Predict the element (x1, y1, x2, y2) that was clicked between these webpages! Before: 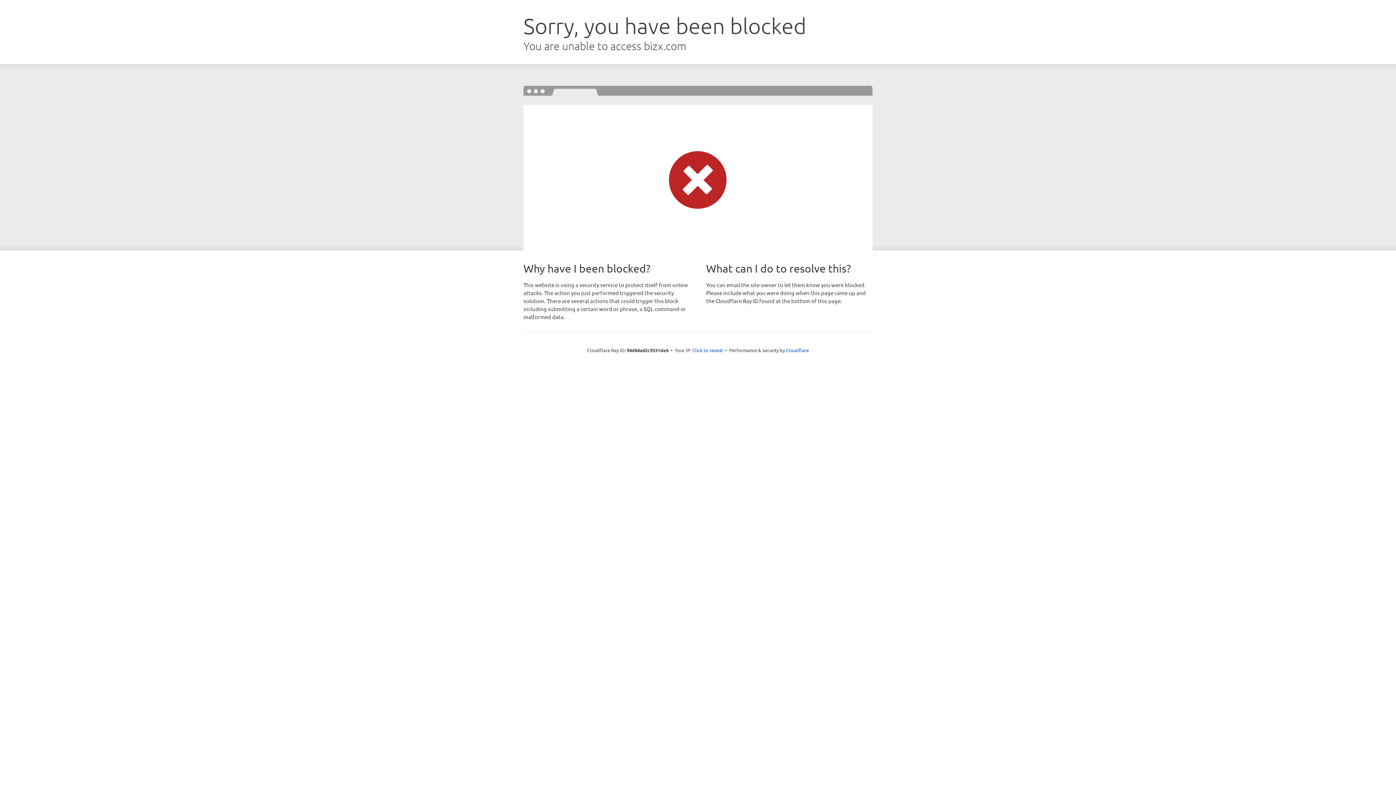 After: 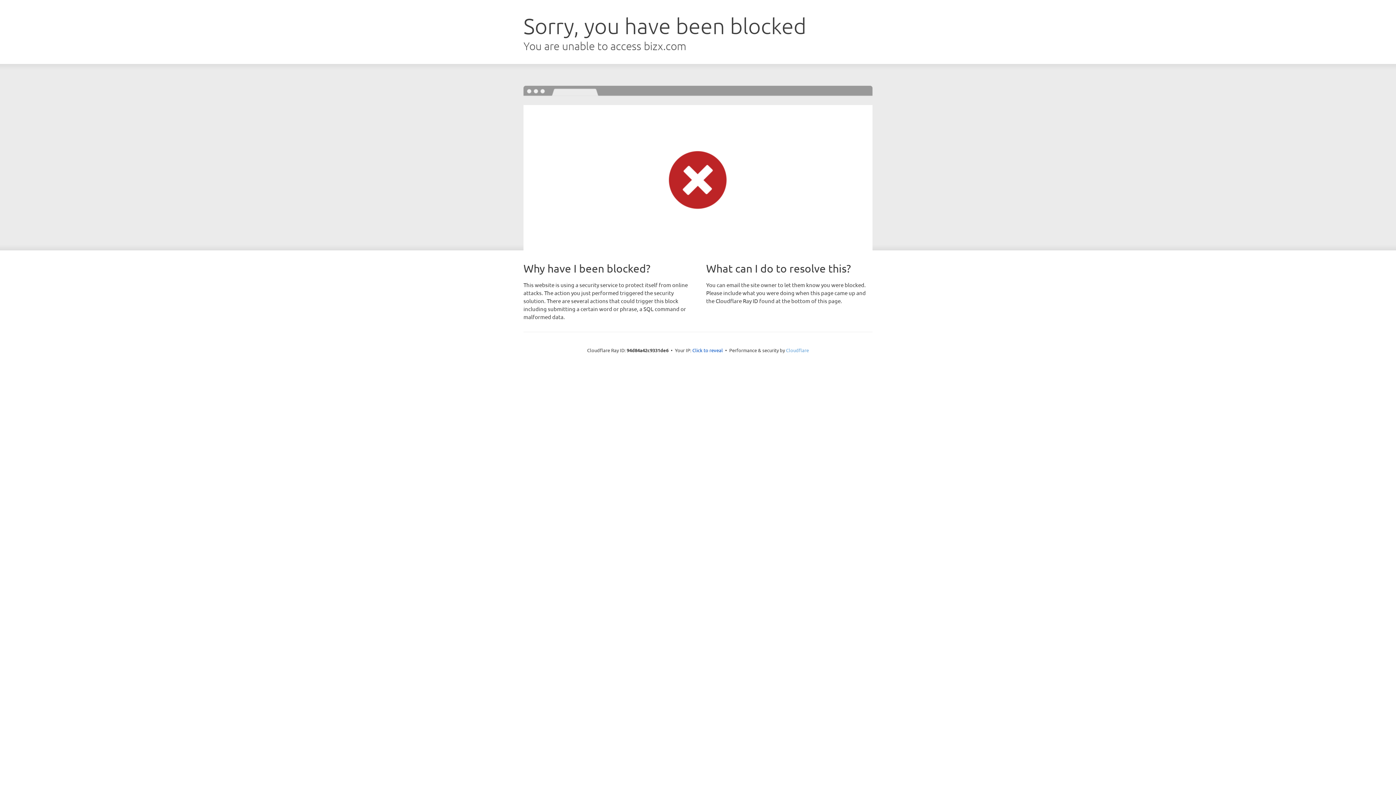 Action: bbox: (786, 347, 809, 353) label: Cloudflare